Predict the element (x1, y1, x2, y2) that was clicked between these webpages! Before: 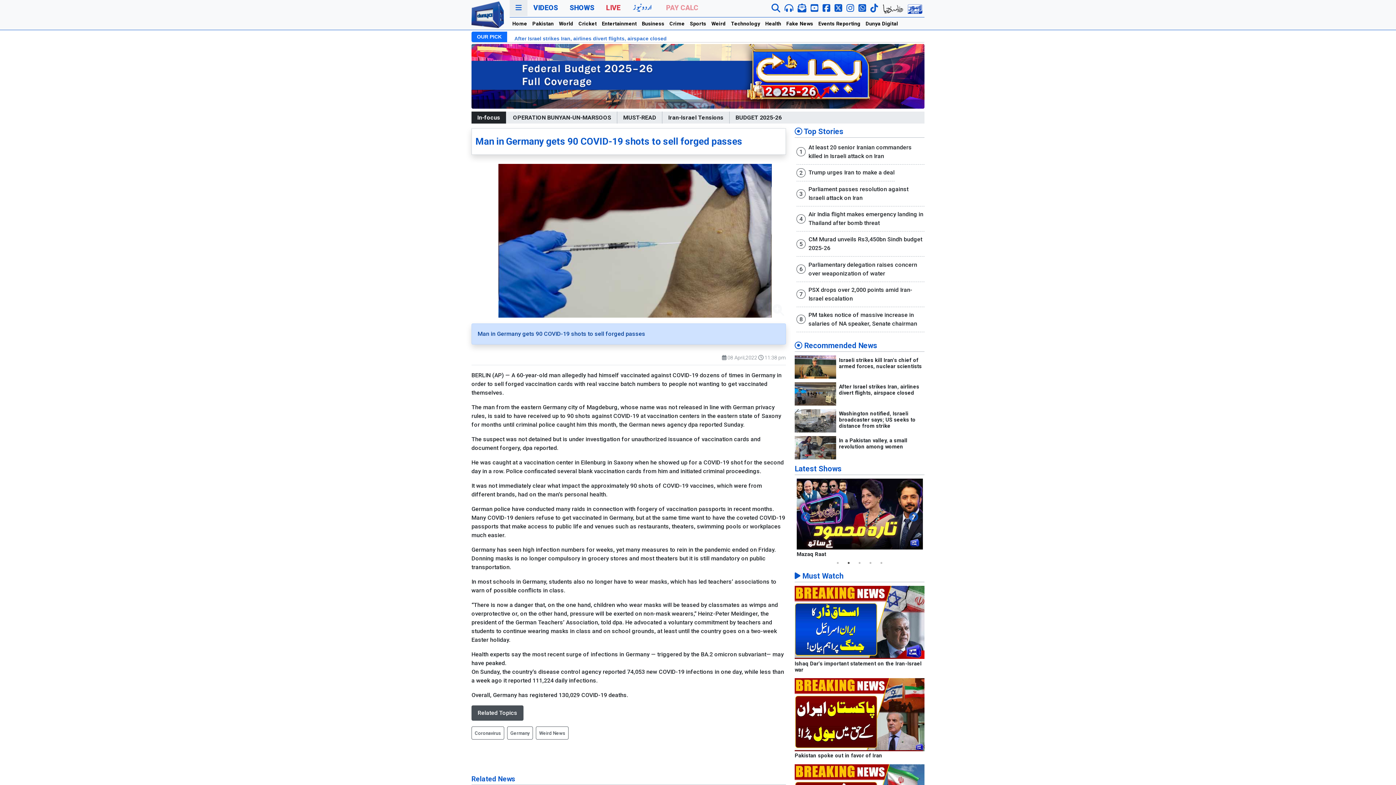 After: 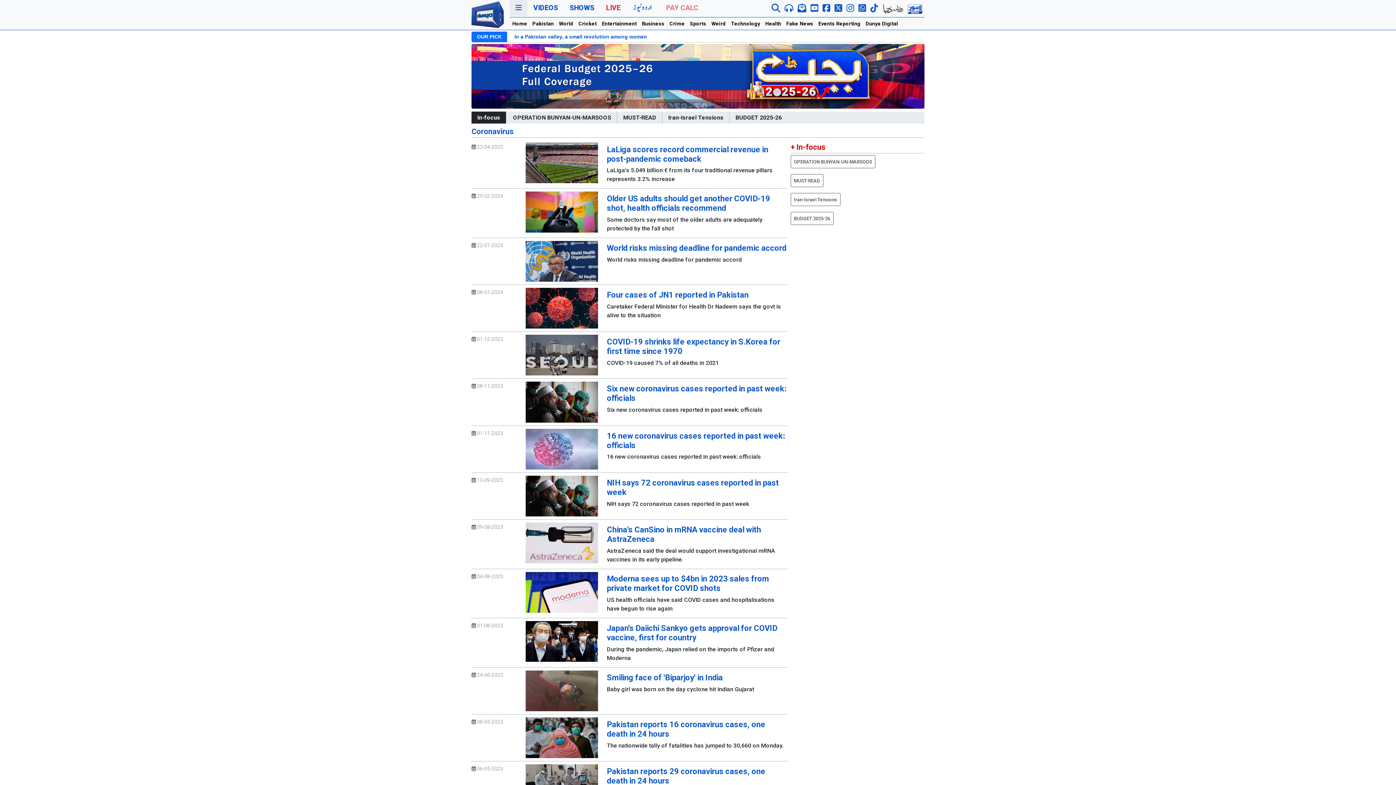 Action: bbox: (474, 731, 501, 736) label: Coronavirus